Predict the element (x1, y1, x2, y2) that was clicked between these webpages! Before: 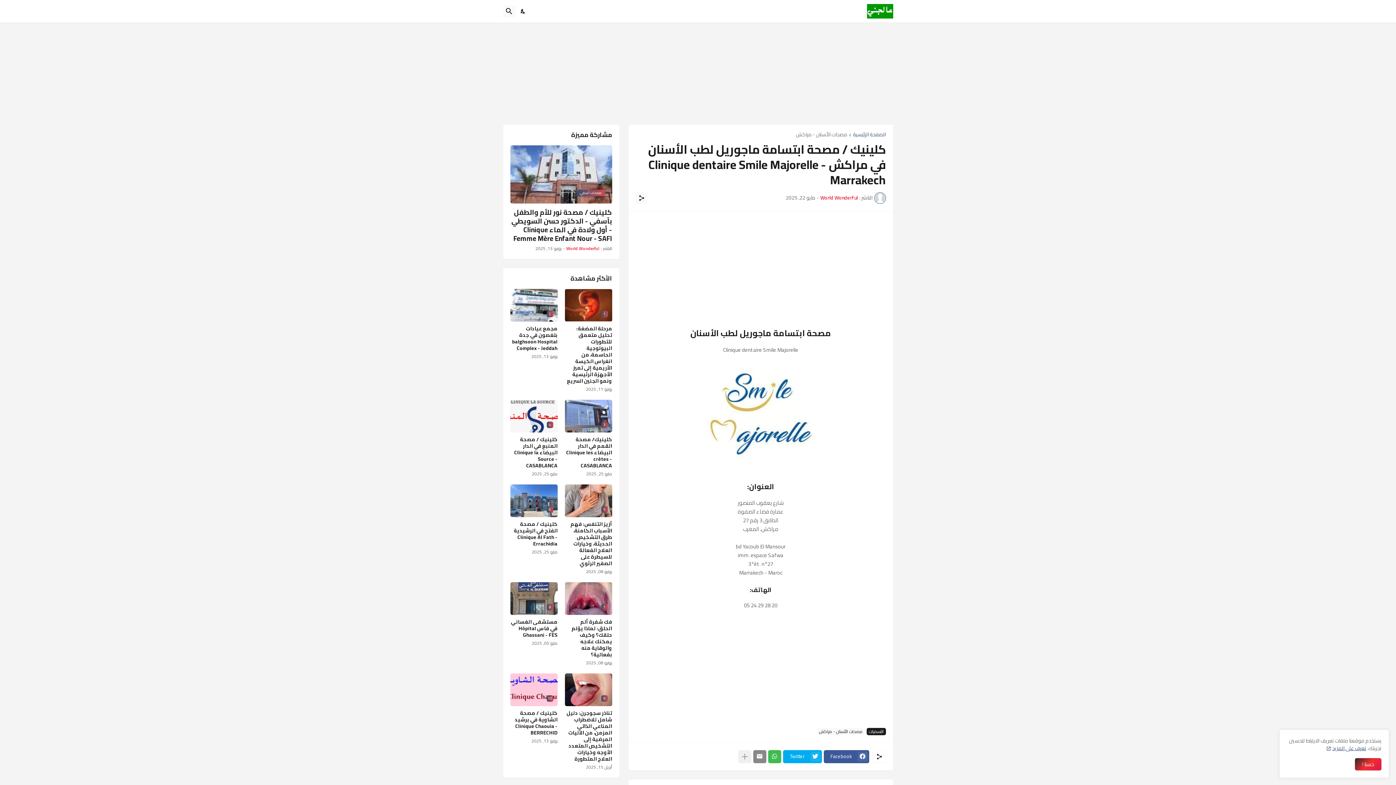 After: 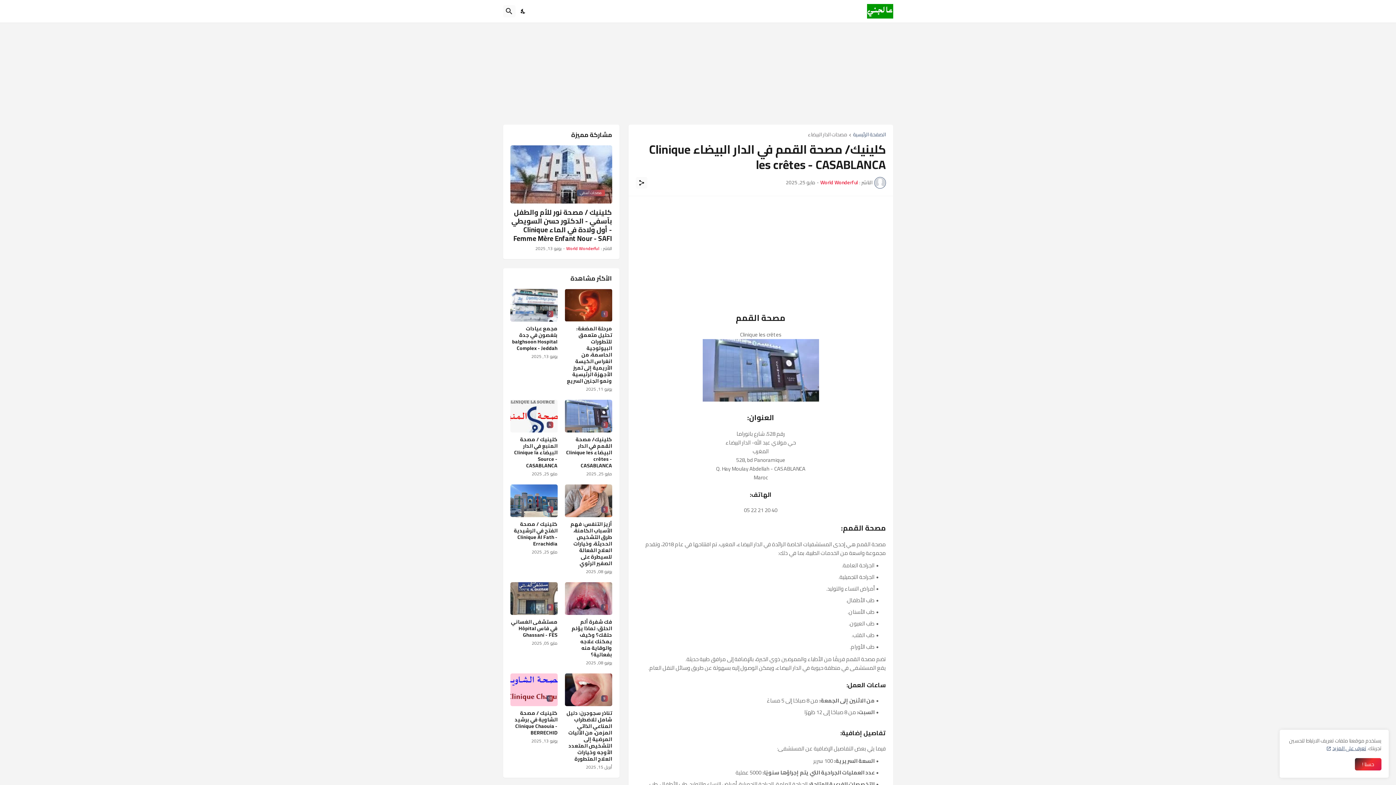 Action: label: كلينيك/ مصحة القمم في الدار البيضاء Clinique les crêtes - CASABLANCA bbox: (564, 436, 612, 469)